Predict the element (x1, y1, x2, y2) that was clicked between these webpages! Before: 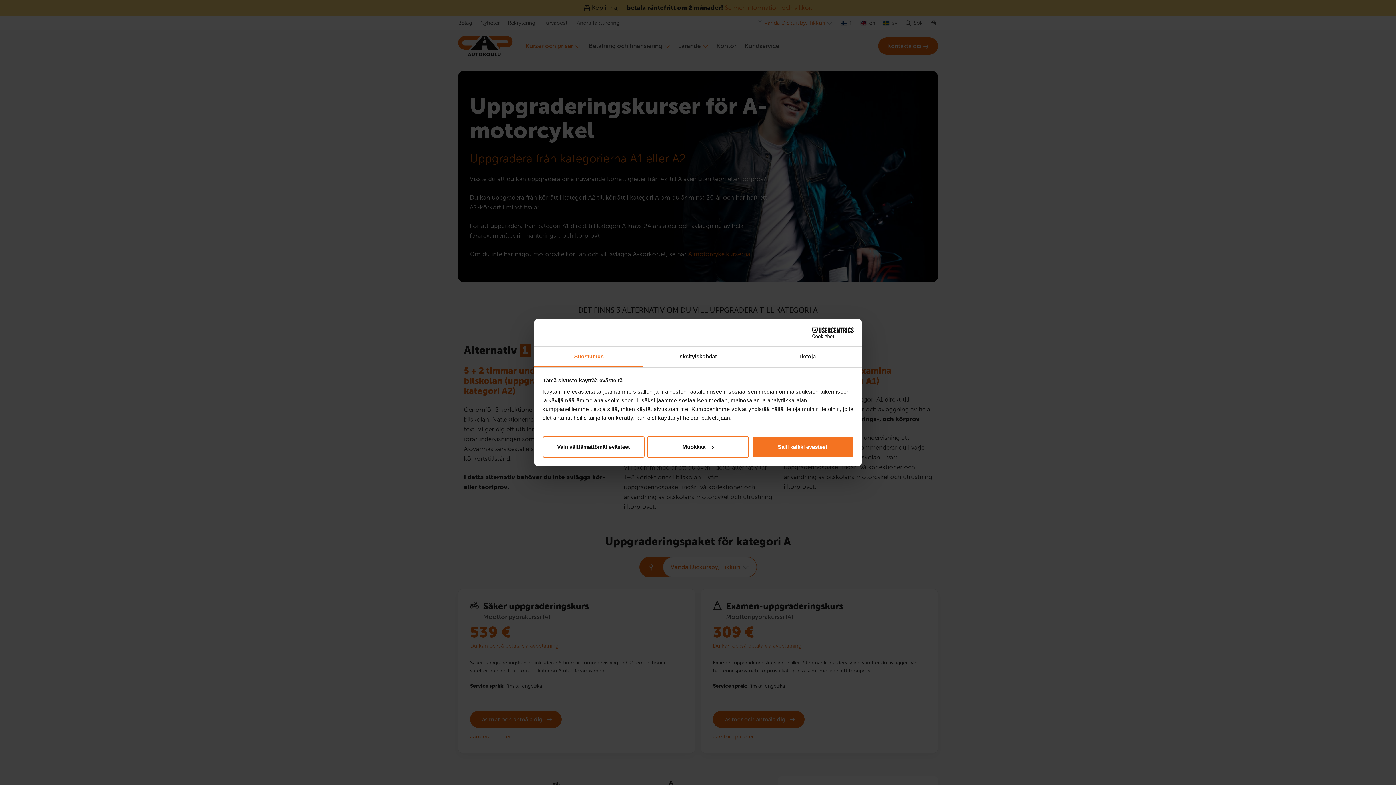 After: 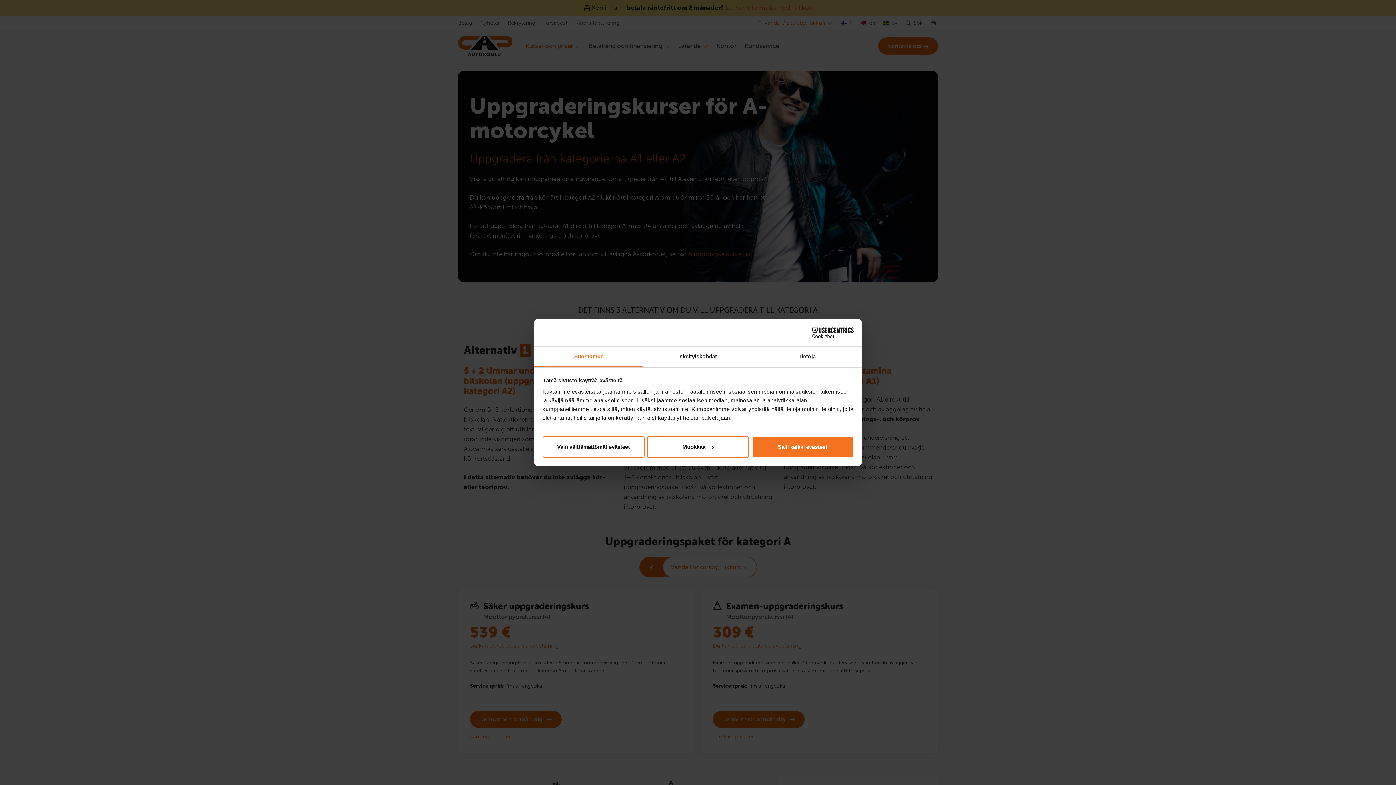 Action: label: Cookiebot - opens in a new window bbox: (790, 327, 853, 338)